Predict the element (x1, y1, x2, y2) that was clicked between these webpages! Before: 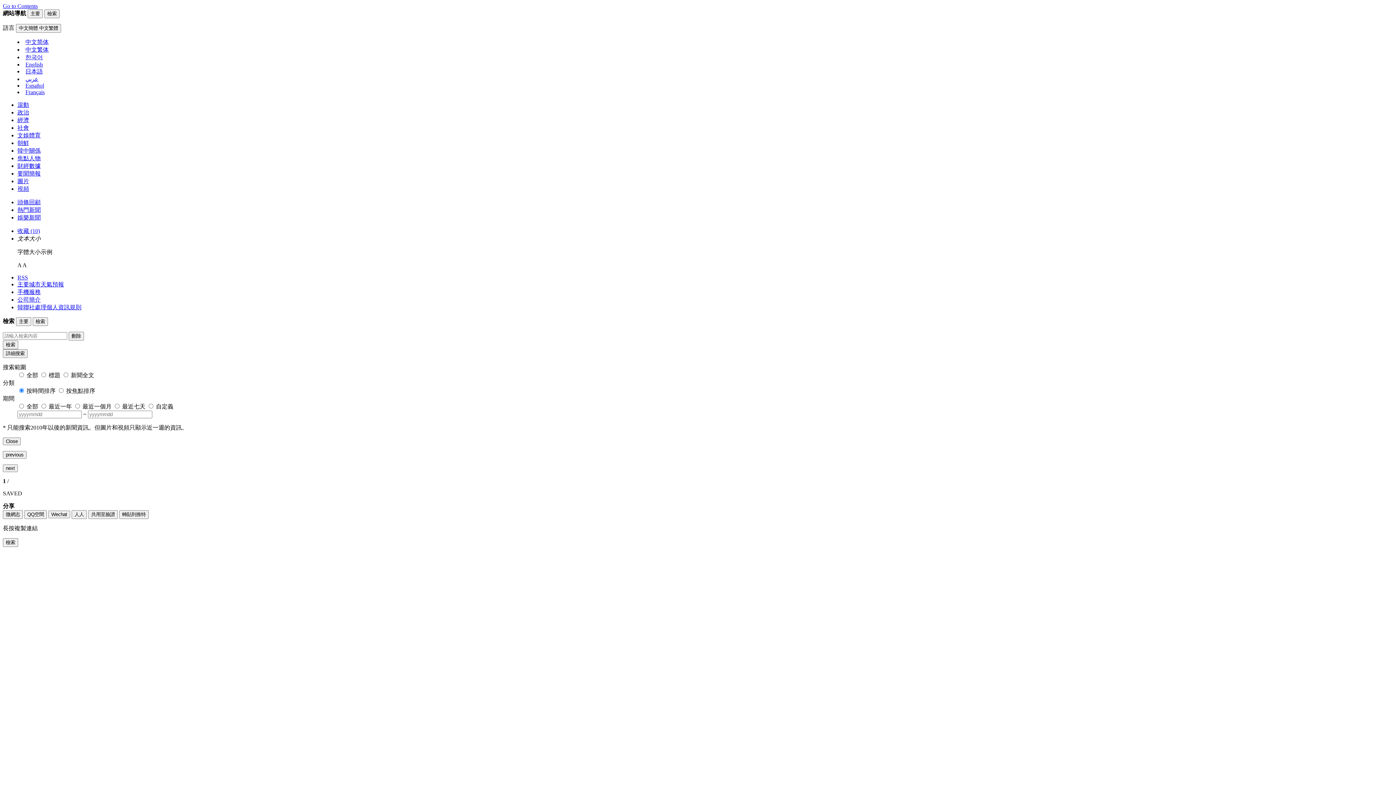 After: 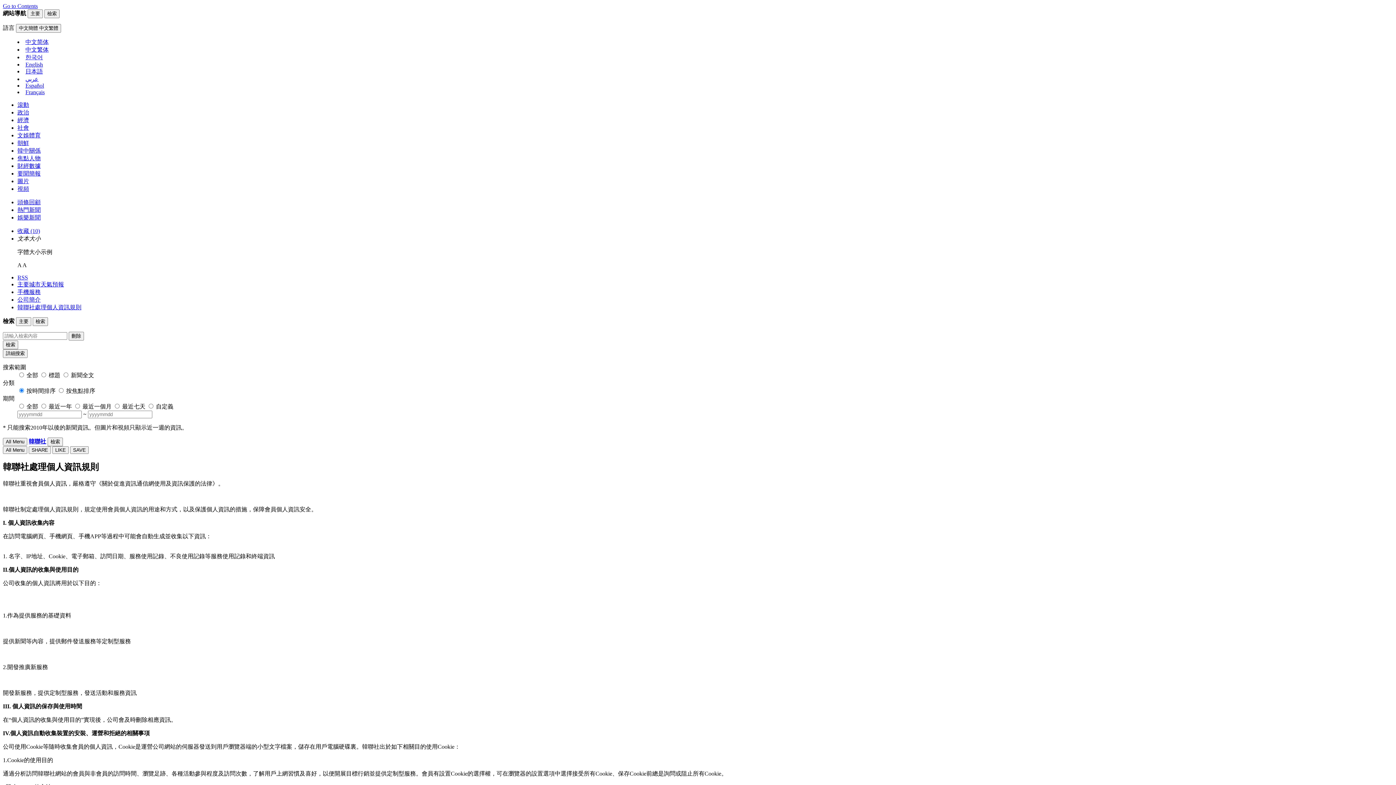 Action: label: 韓聯社處理個人資訊規則 bbox: (17, 304, 81, 310)